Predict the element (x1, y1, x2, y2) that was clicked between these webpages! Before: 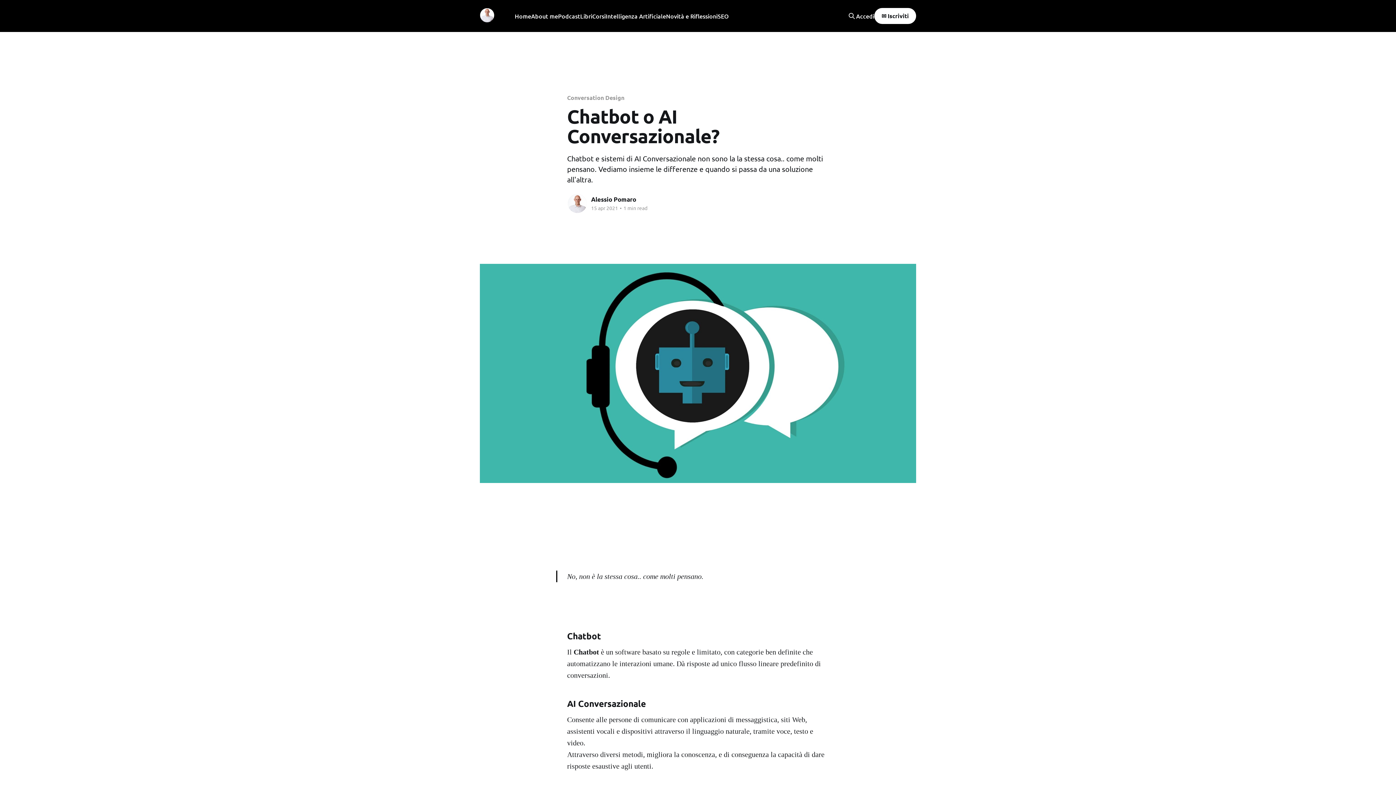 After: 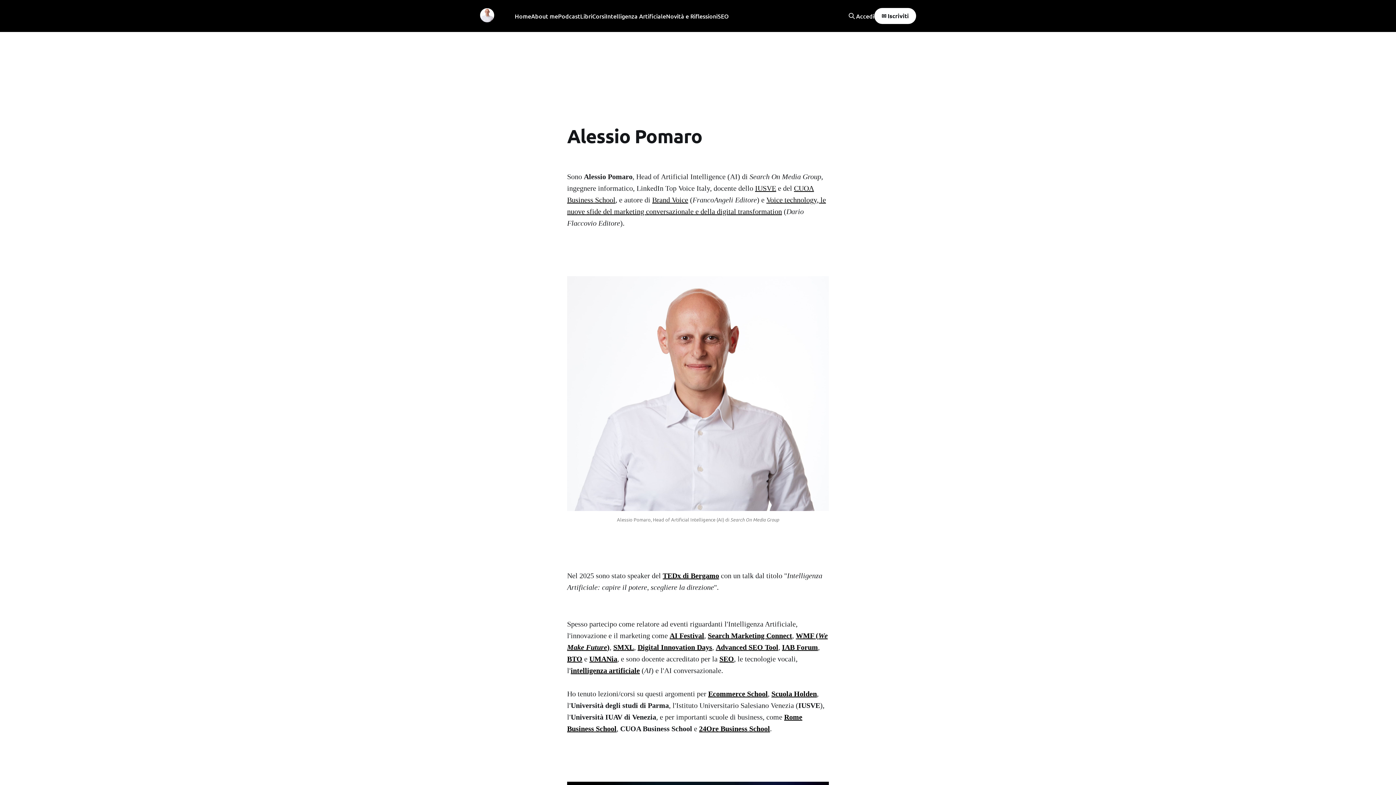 Action: label: About me bbox: (531, 11, 558, 21)